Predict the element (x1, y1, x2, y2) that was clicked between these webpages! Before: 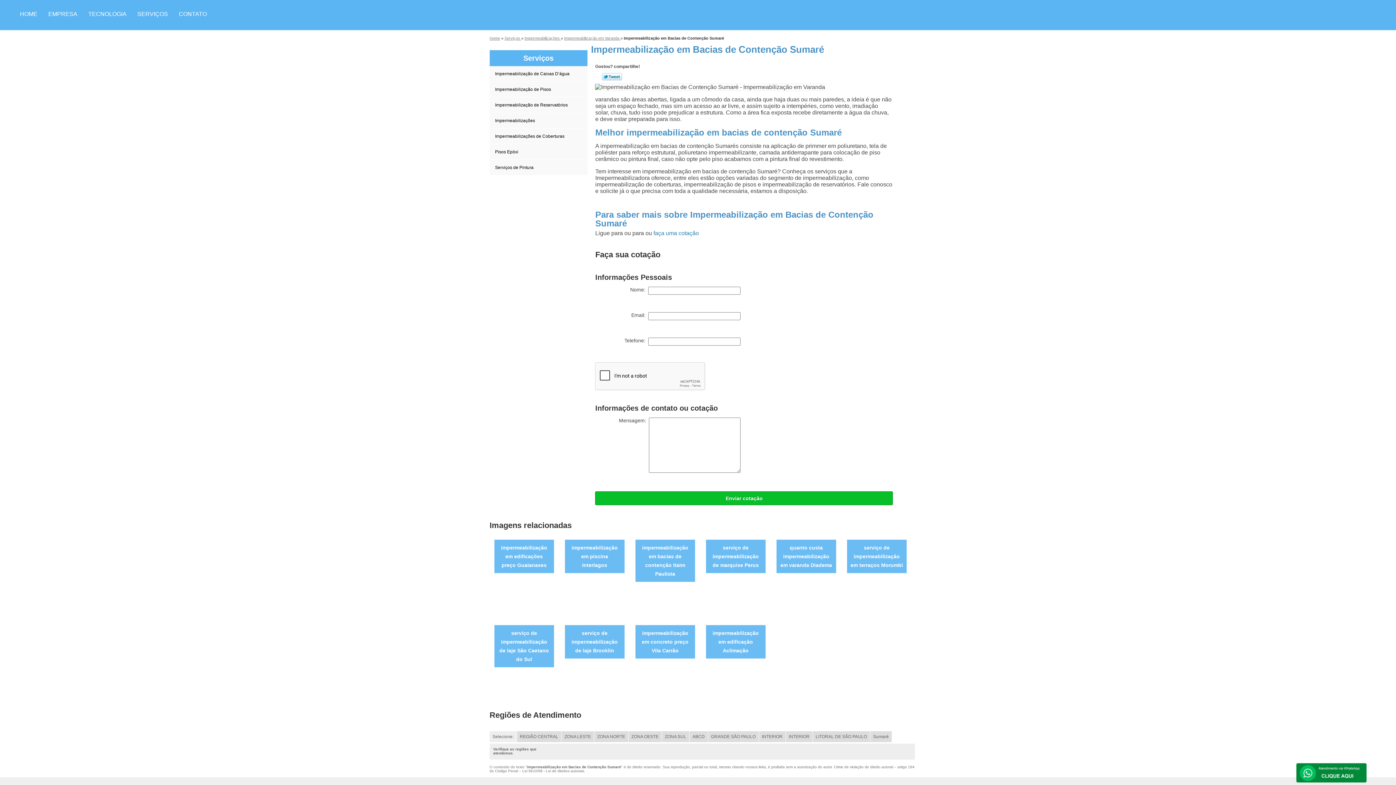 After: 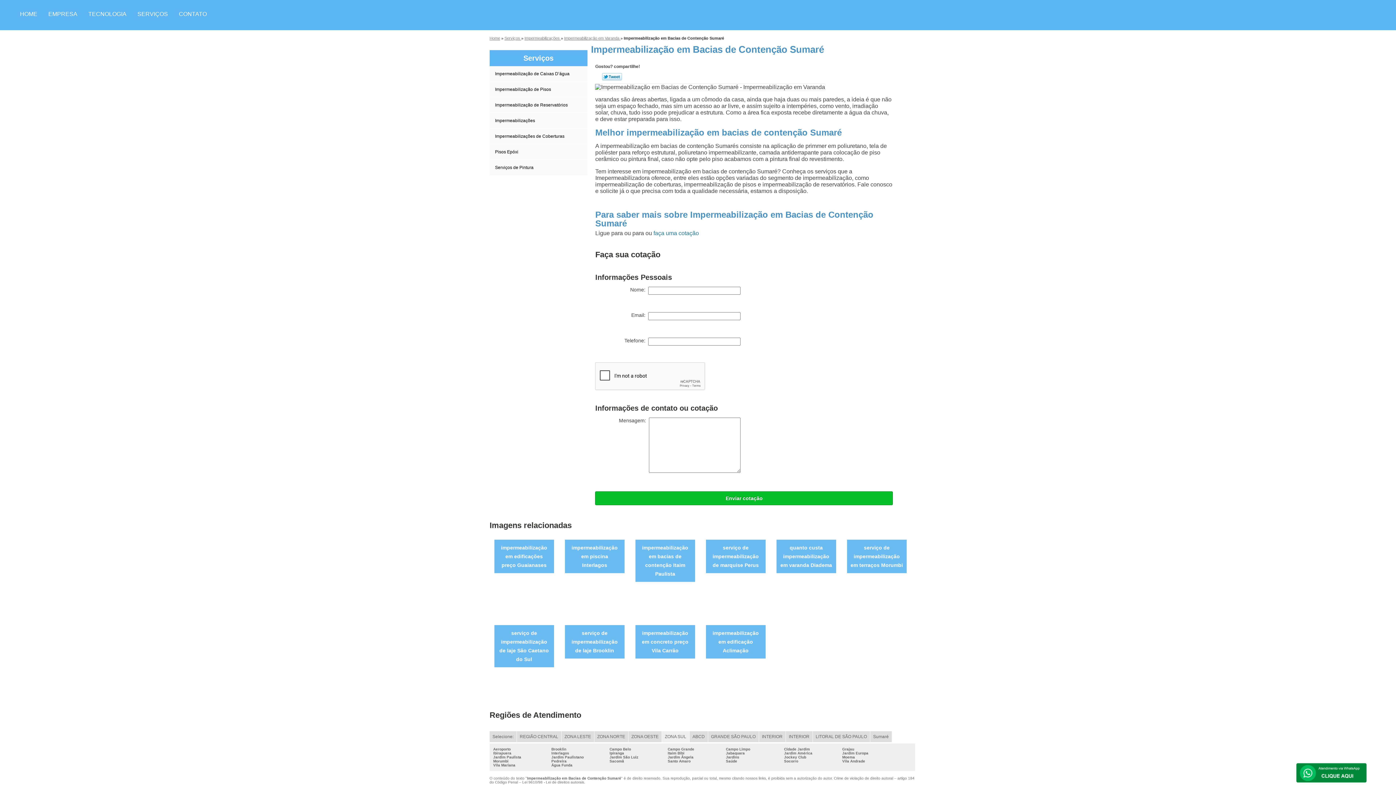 Action: label: ZONA SUL bbox: (662, 731, 689, 742)